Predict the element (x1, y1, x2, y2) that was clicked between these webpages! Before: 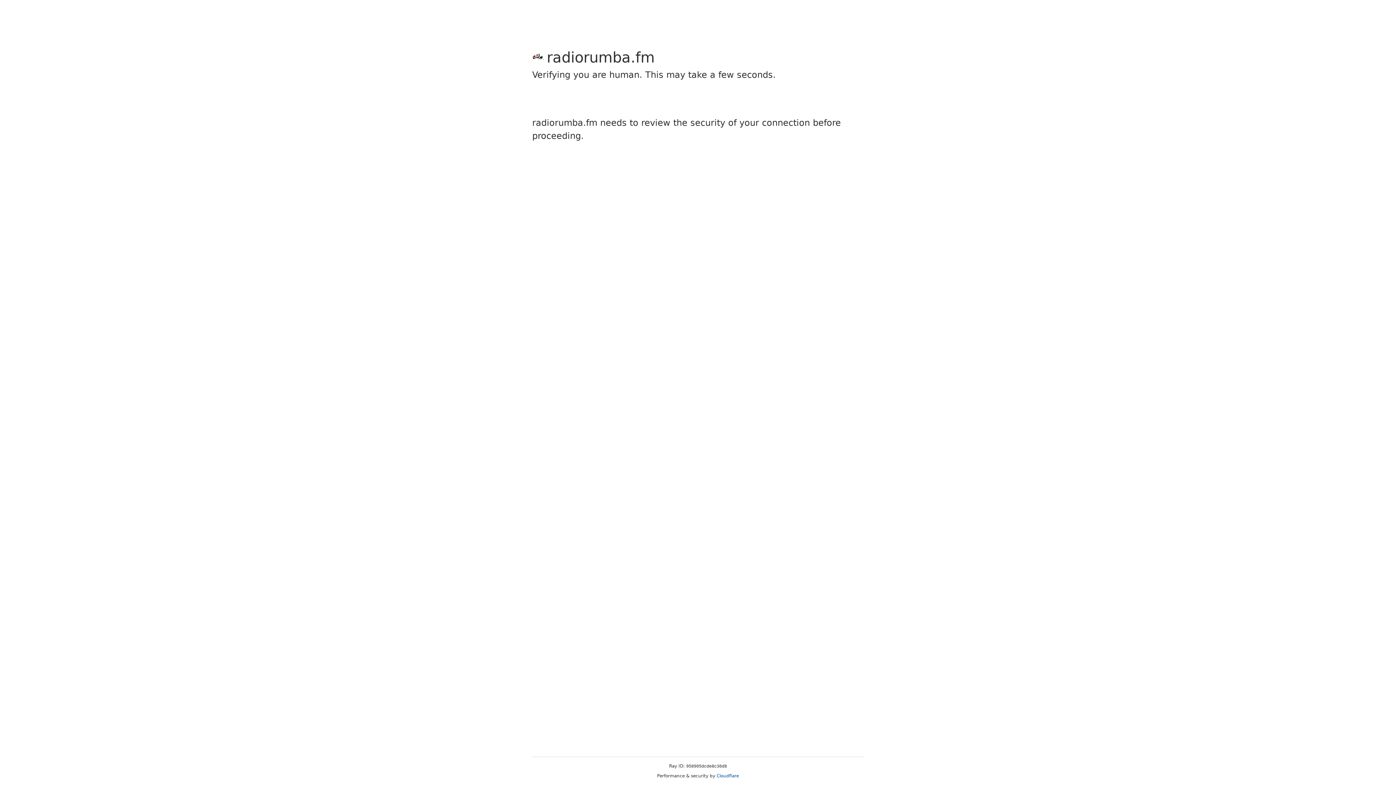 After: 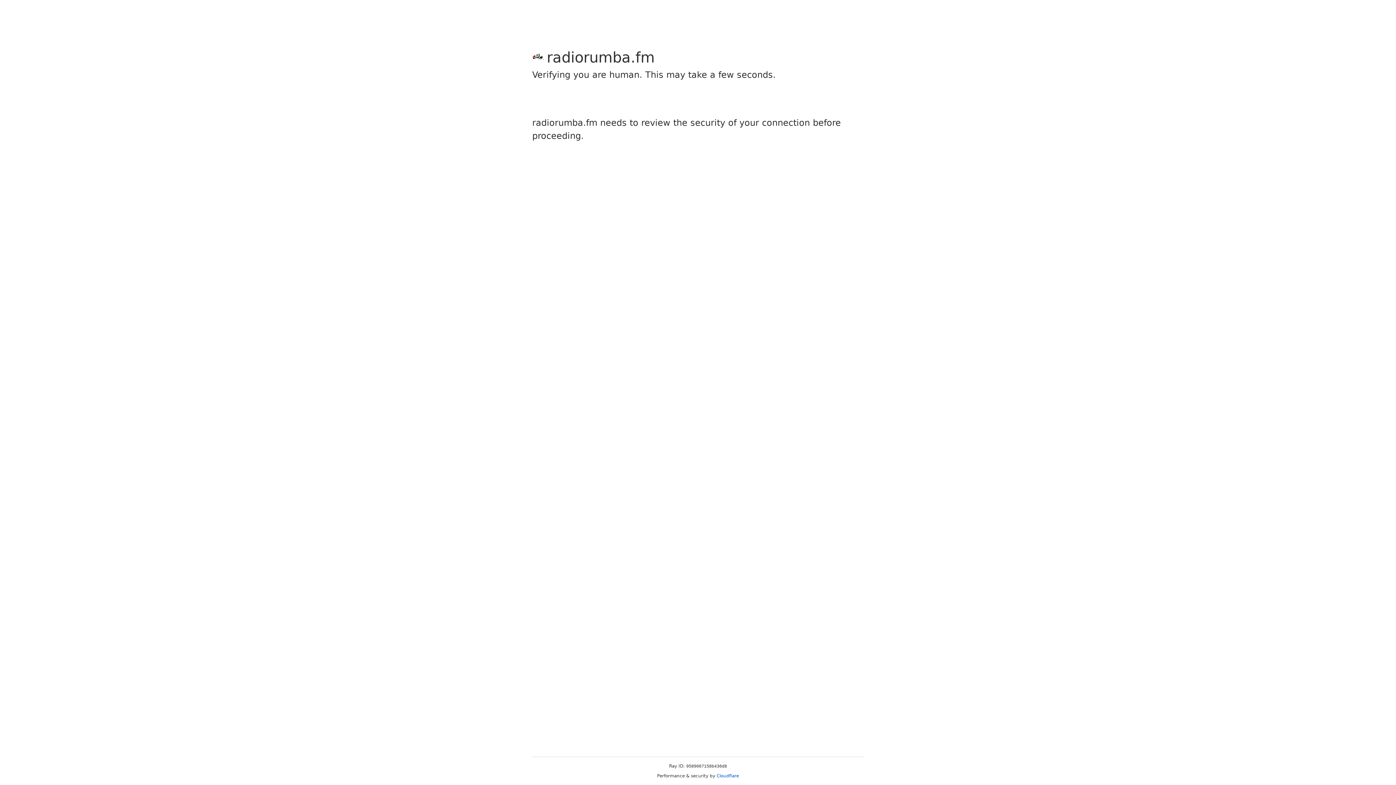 Action: bbox: (716, 773, 739, 778) label: Cloudflare